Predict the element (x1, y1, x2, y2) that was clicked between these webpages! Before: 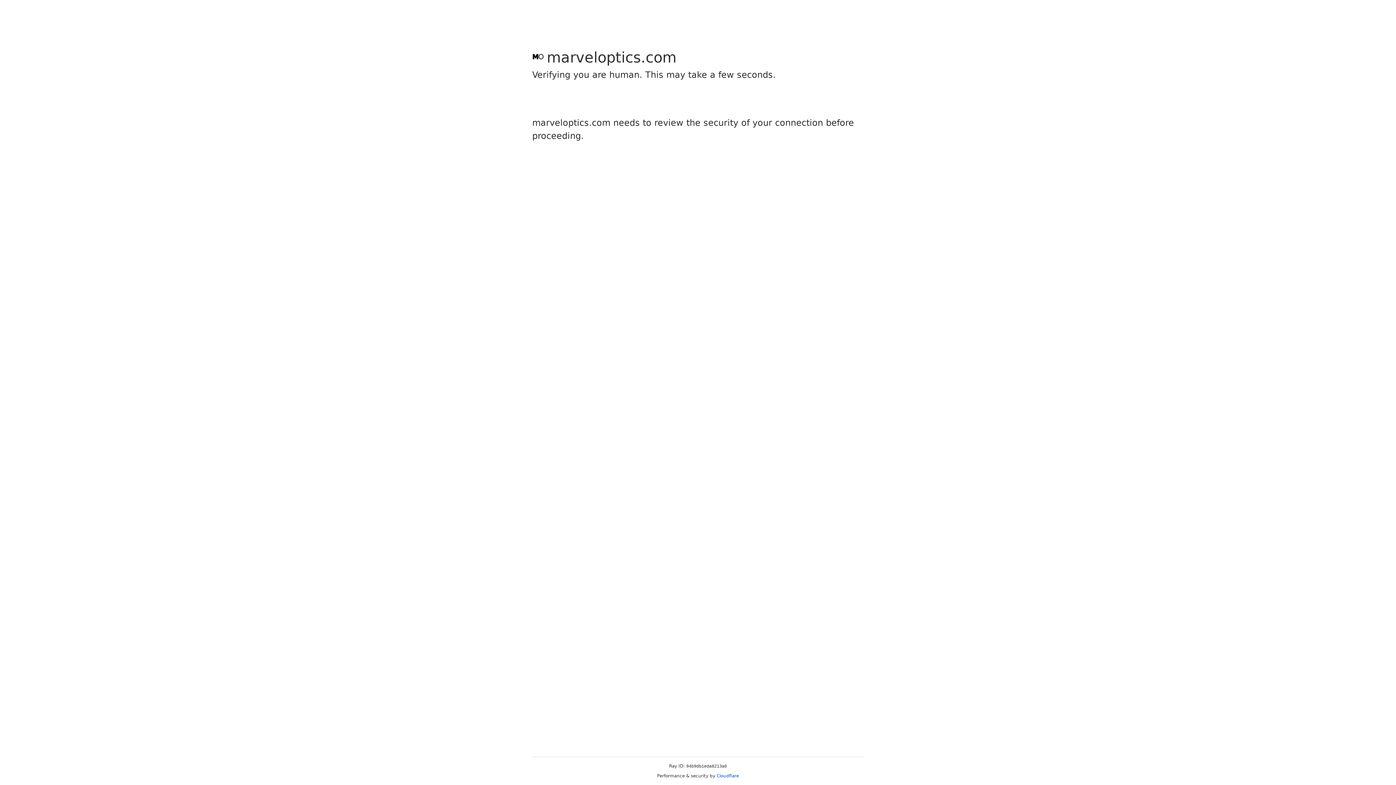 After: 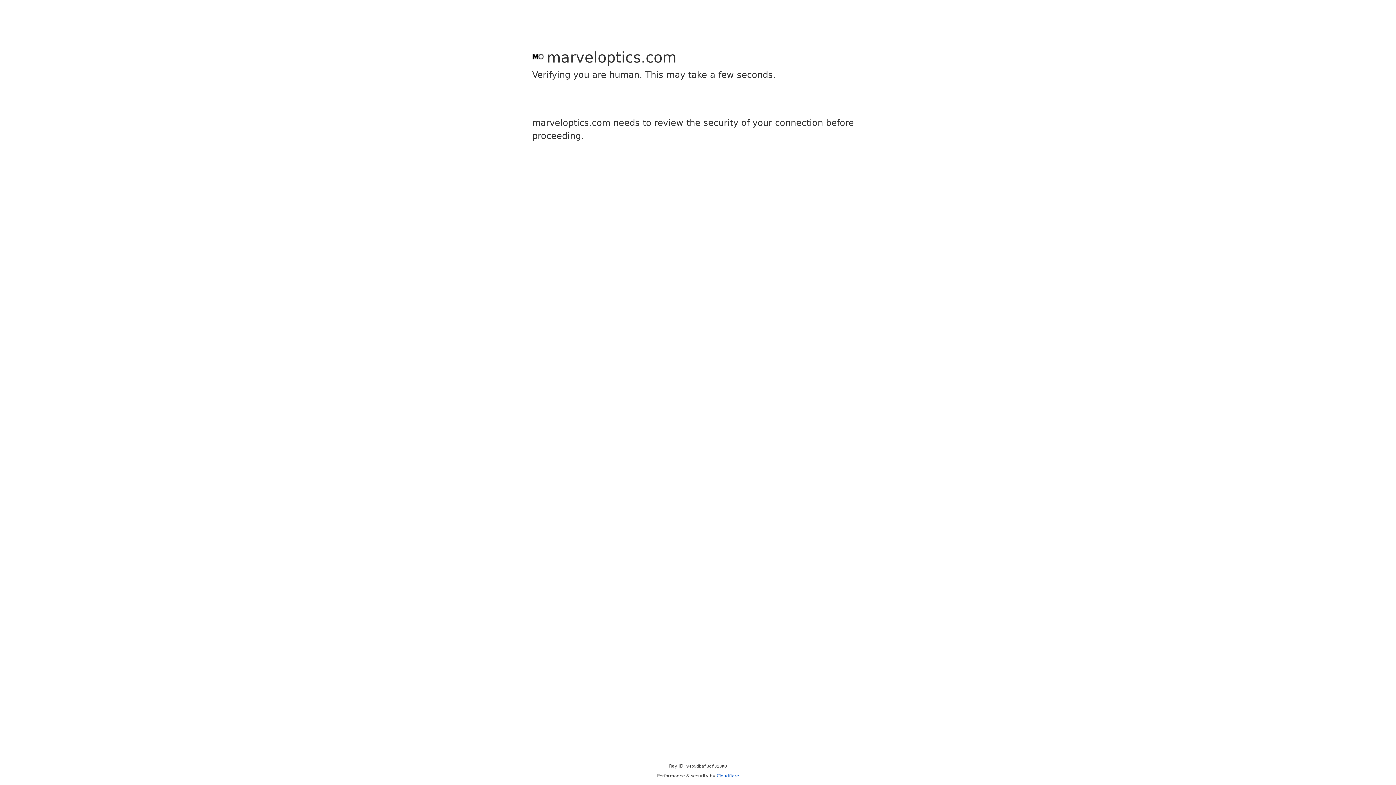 Action: label: Cloudflare bbox: (716, 773, 739, 778)